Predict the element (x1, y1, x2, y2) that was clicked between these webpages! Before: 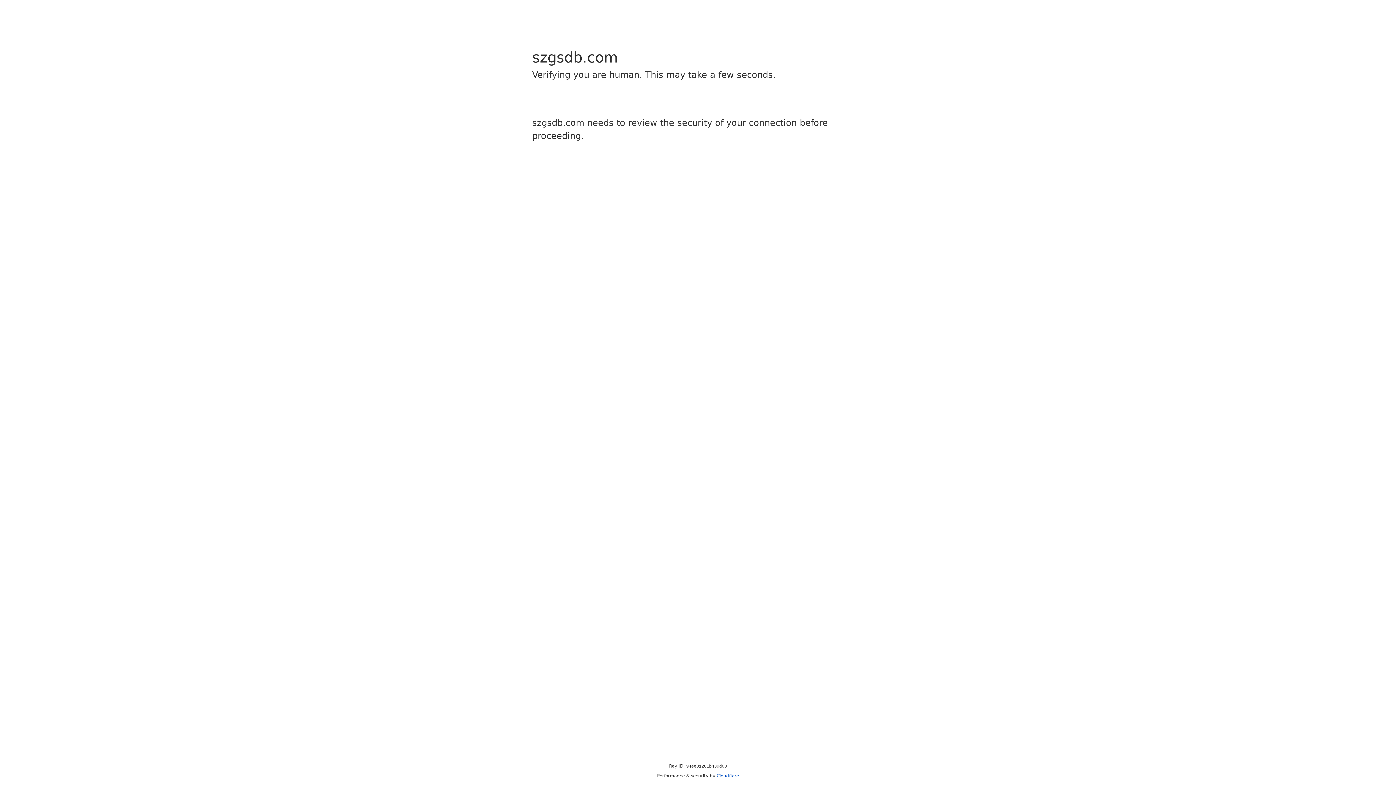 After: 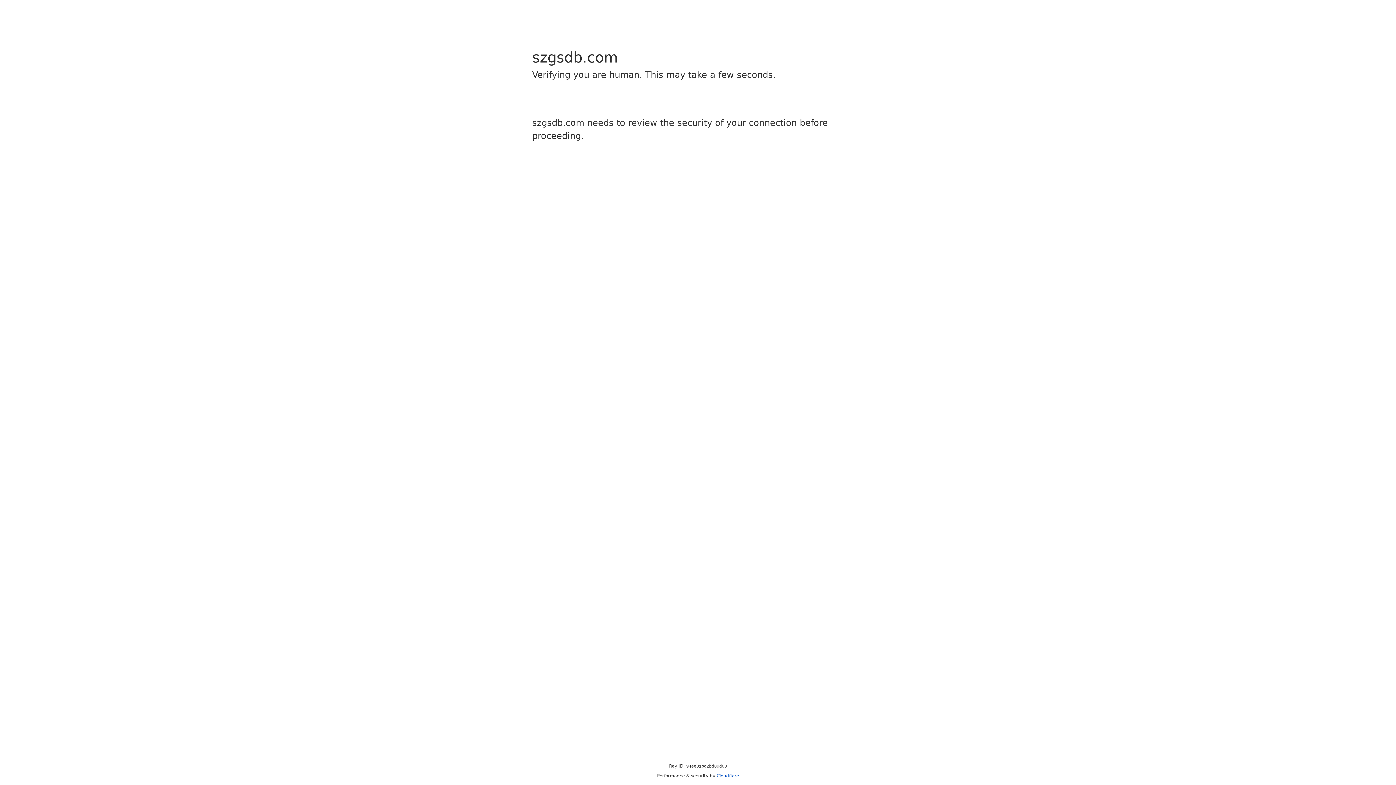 Action: bbox: (716, 773, 739, 778) label: Cloudflare